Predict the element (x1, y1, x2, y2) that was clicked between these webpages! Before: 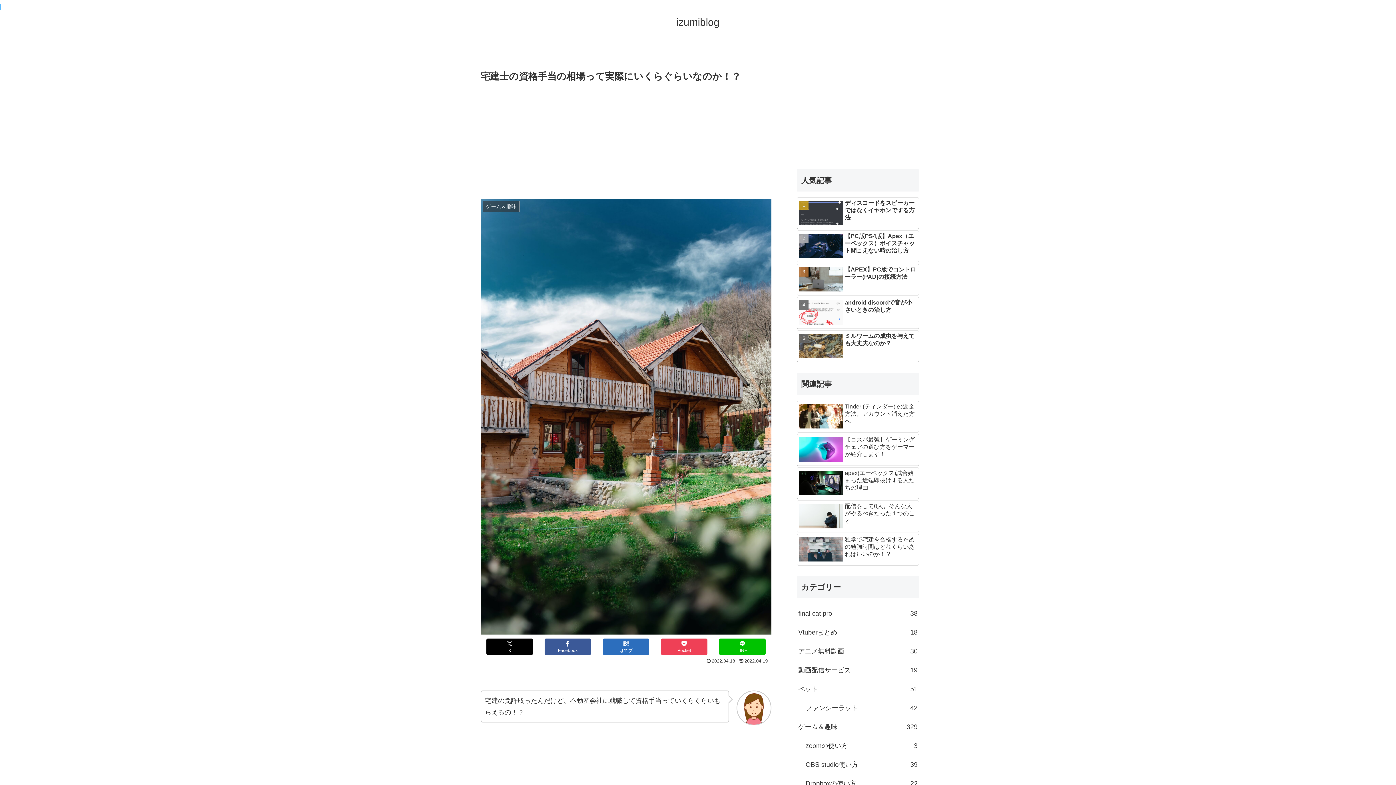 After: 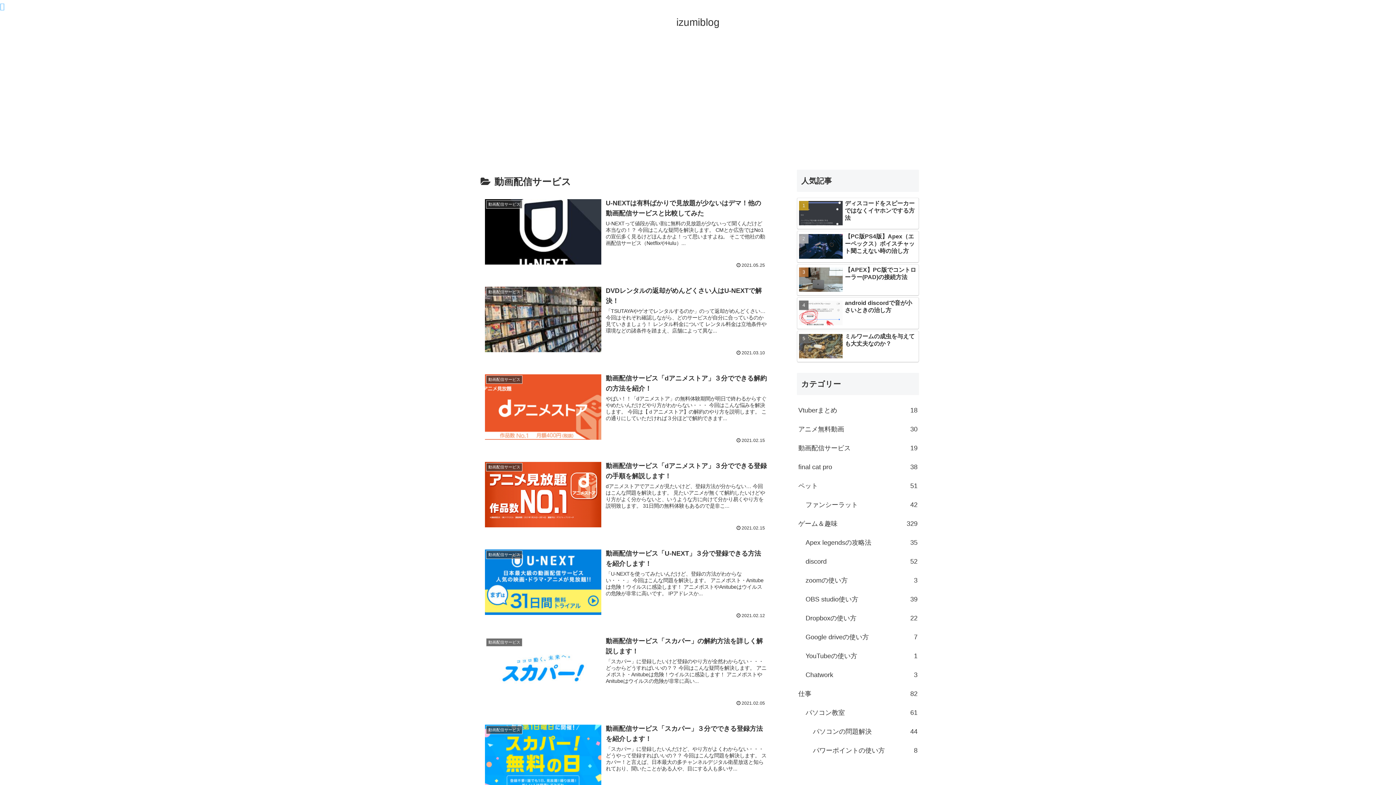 Action: bbox: (797, 661, 919, 680) label: 動画配信サービス
19